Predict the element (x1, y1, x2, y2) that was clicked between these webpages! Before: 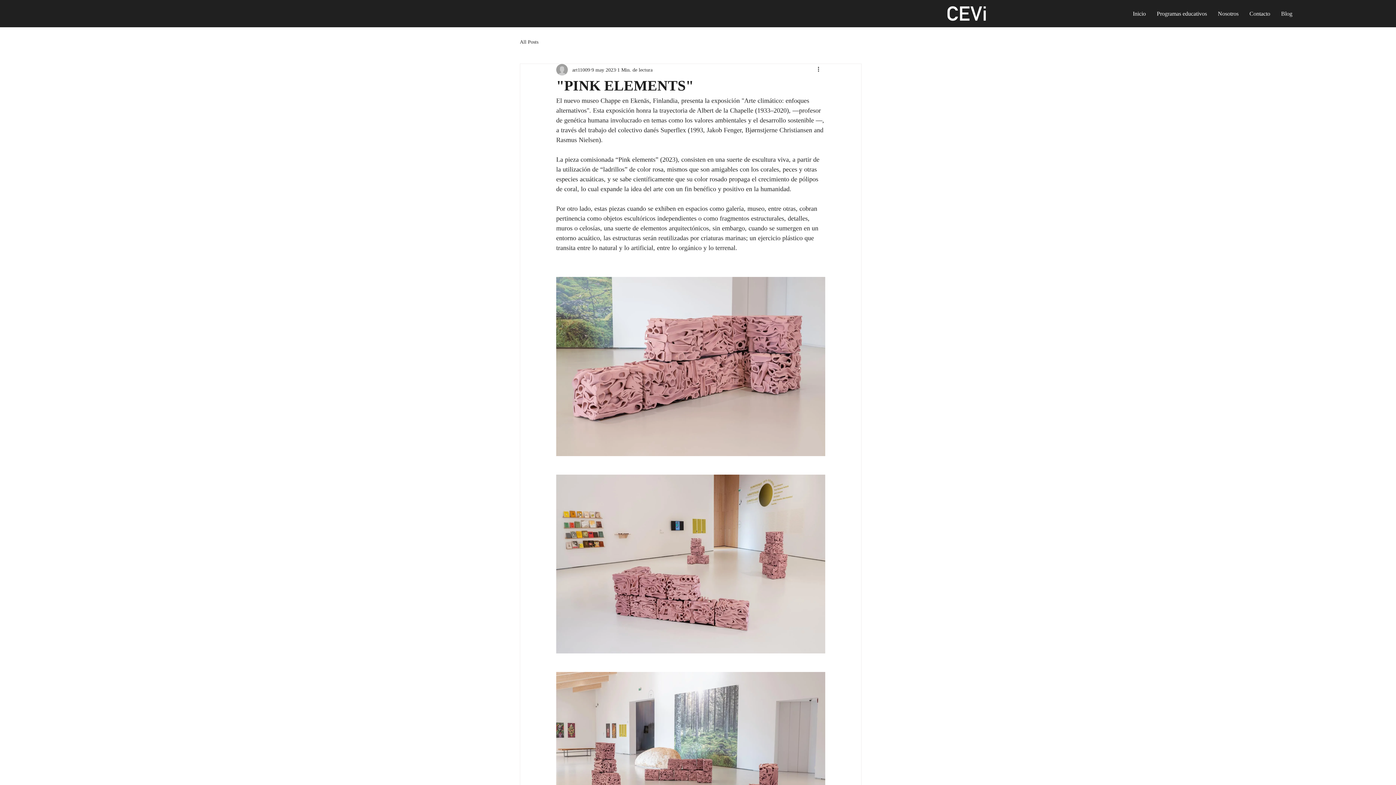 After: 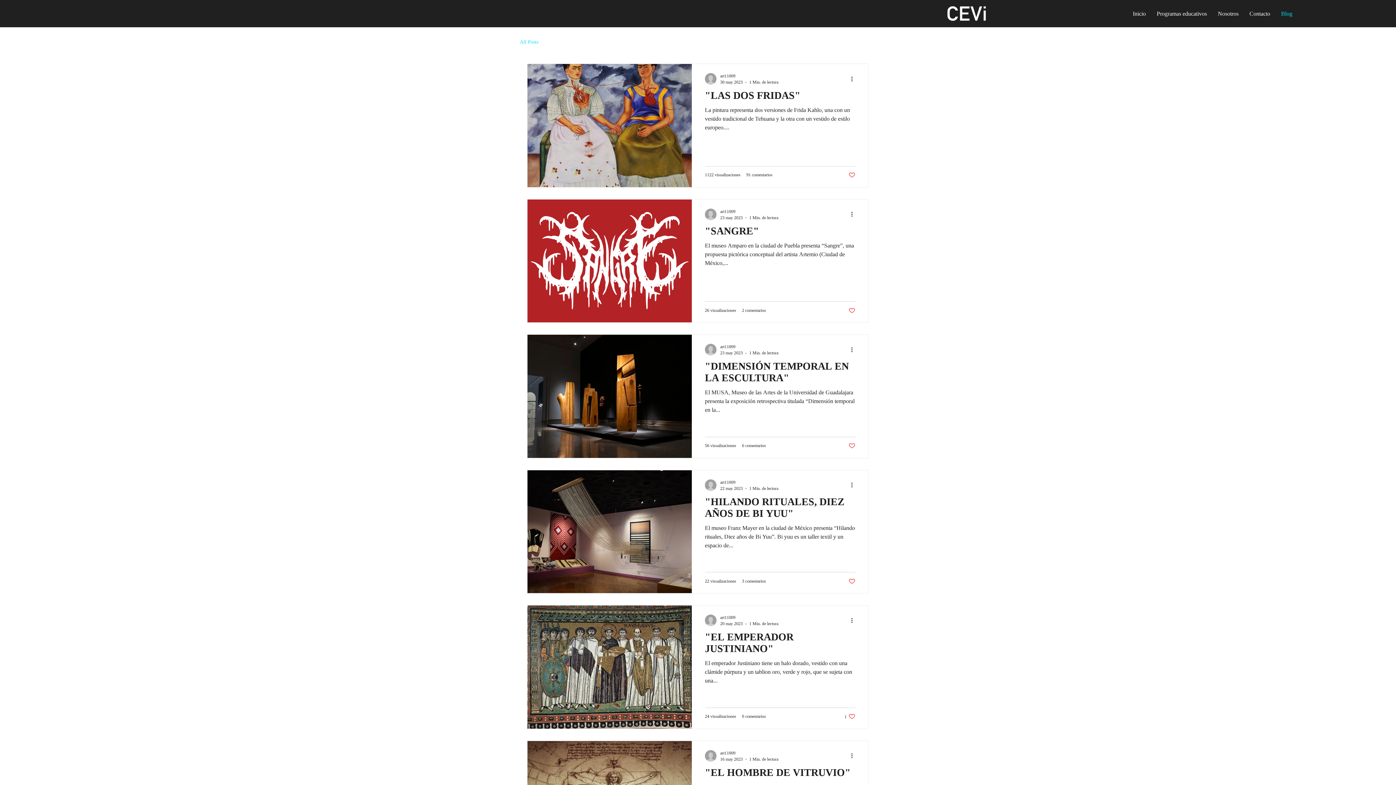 Action: label: Blog bbox: (1276, 5, 1298, 21)